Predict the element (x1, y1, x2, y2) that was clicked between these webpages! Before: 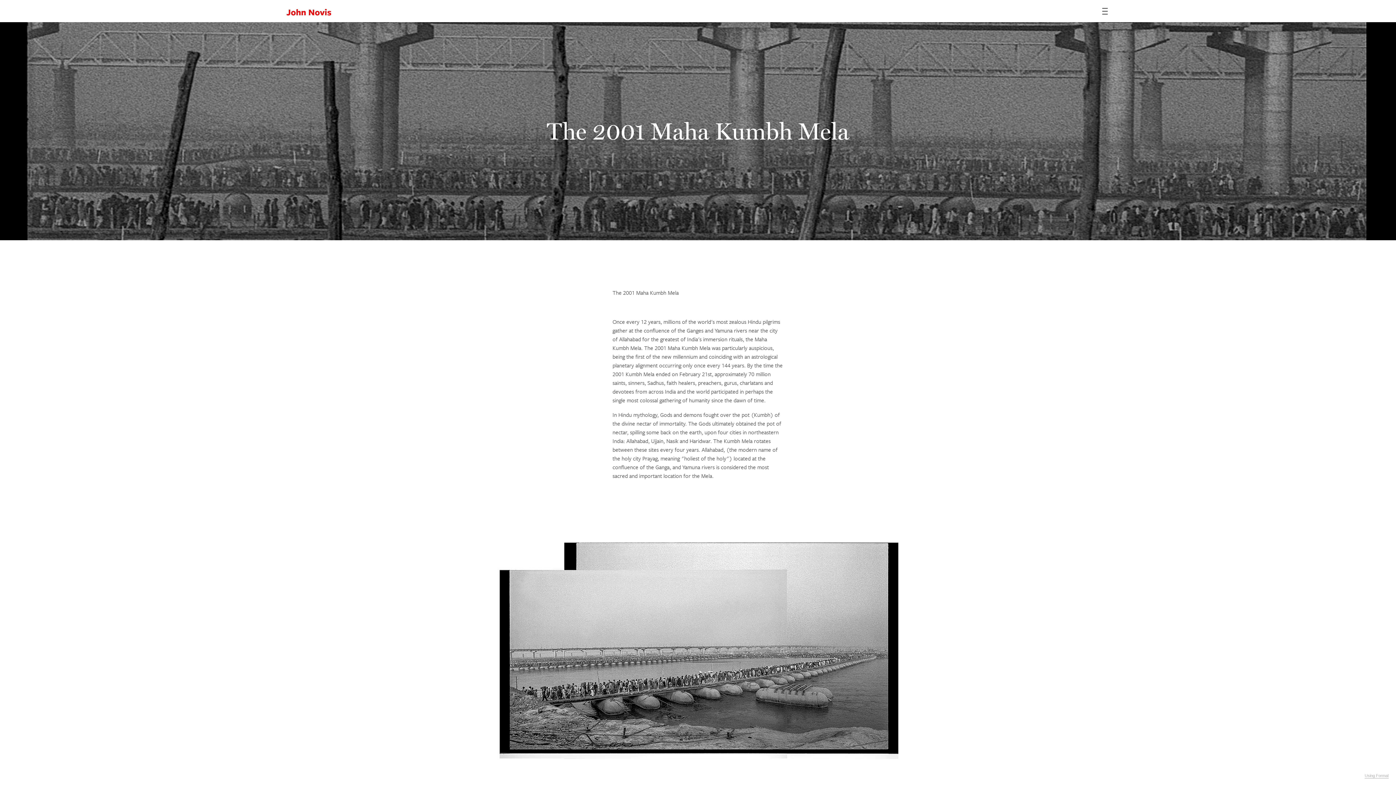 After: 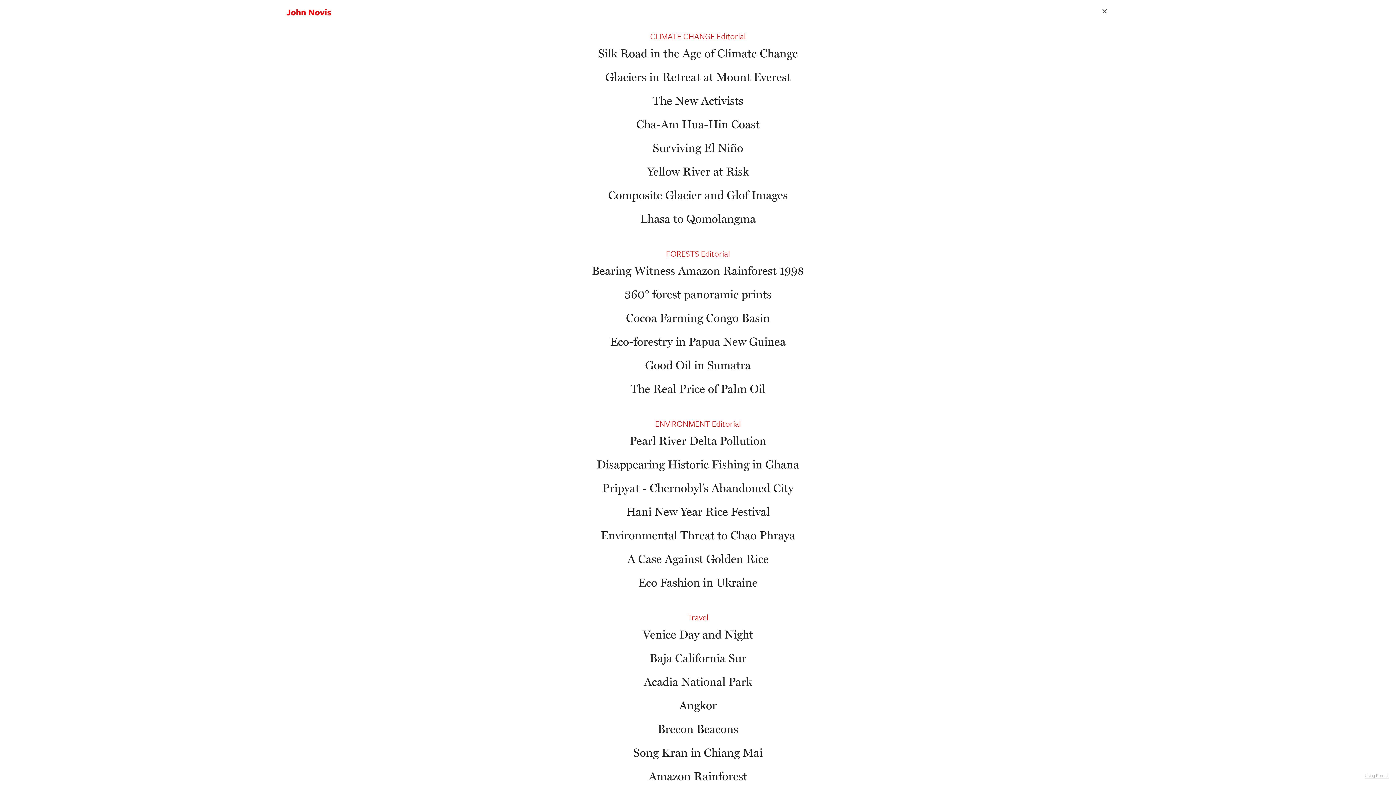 Action: bbox: (1100, 6, 1109, 16)